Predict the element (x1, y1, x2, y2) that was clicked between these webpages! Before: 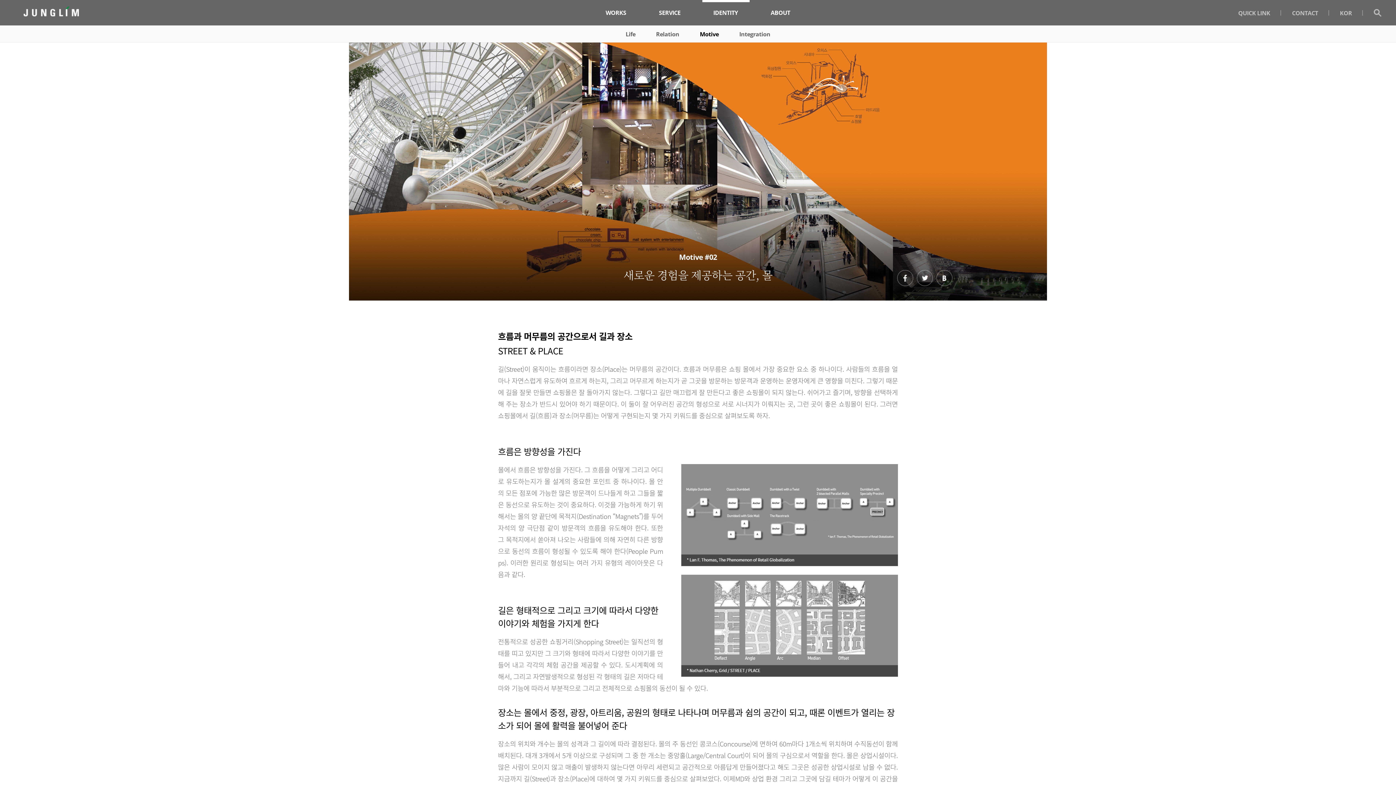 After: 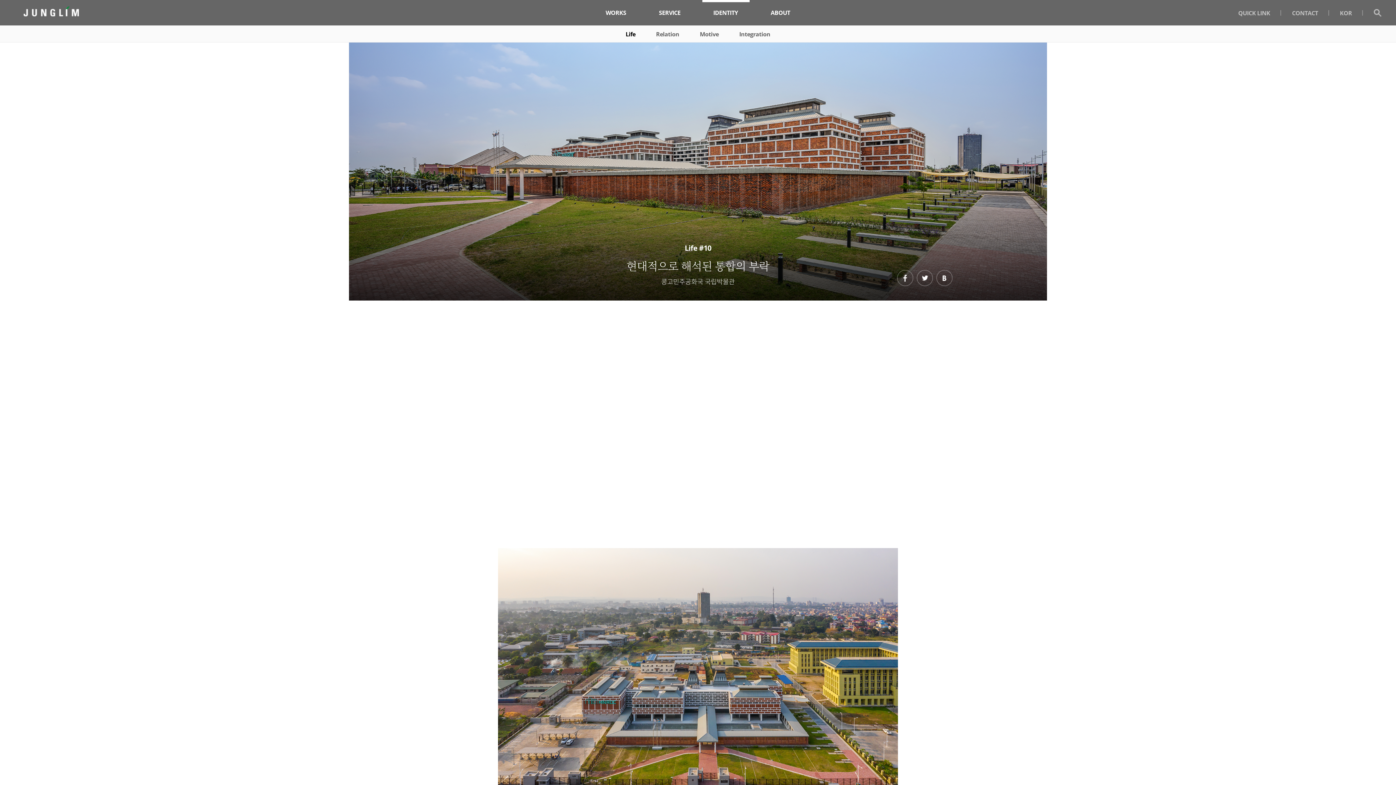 Action: bbox: (625, 25, 635, 42) label: Life